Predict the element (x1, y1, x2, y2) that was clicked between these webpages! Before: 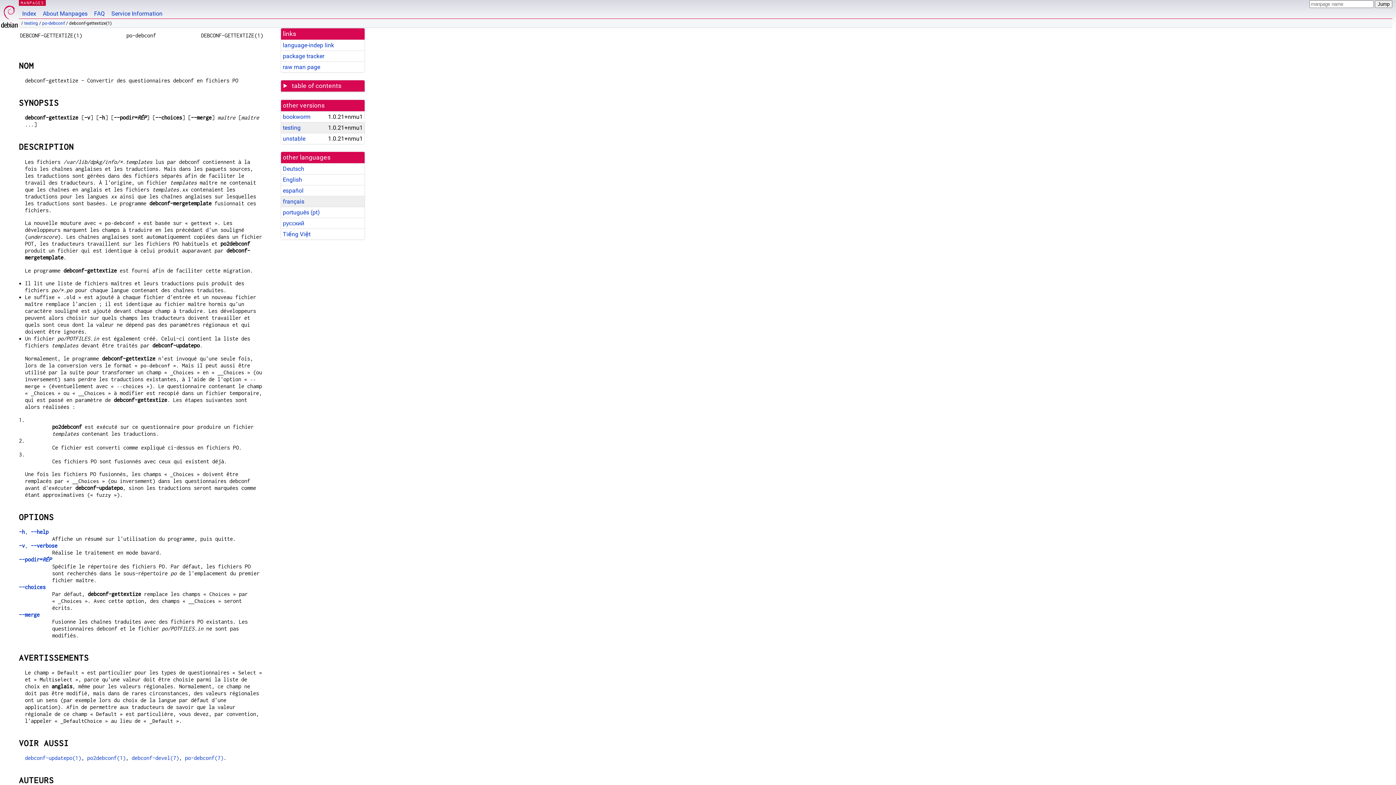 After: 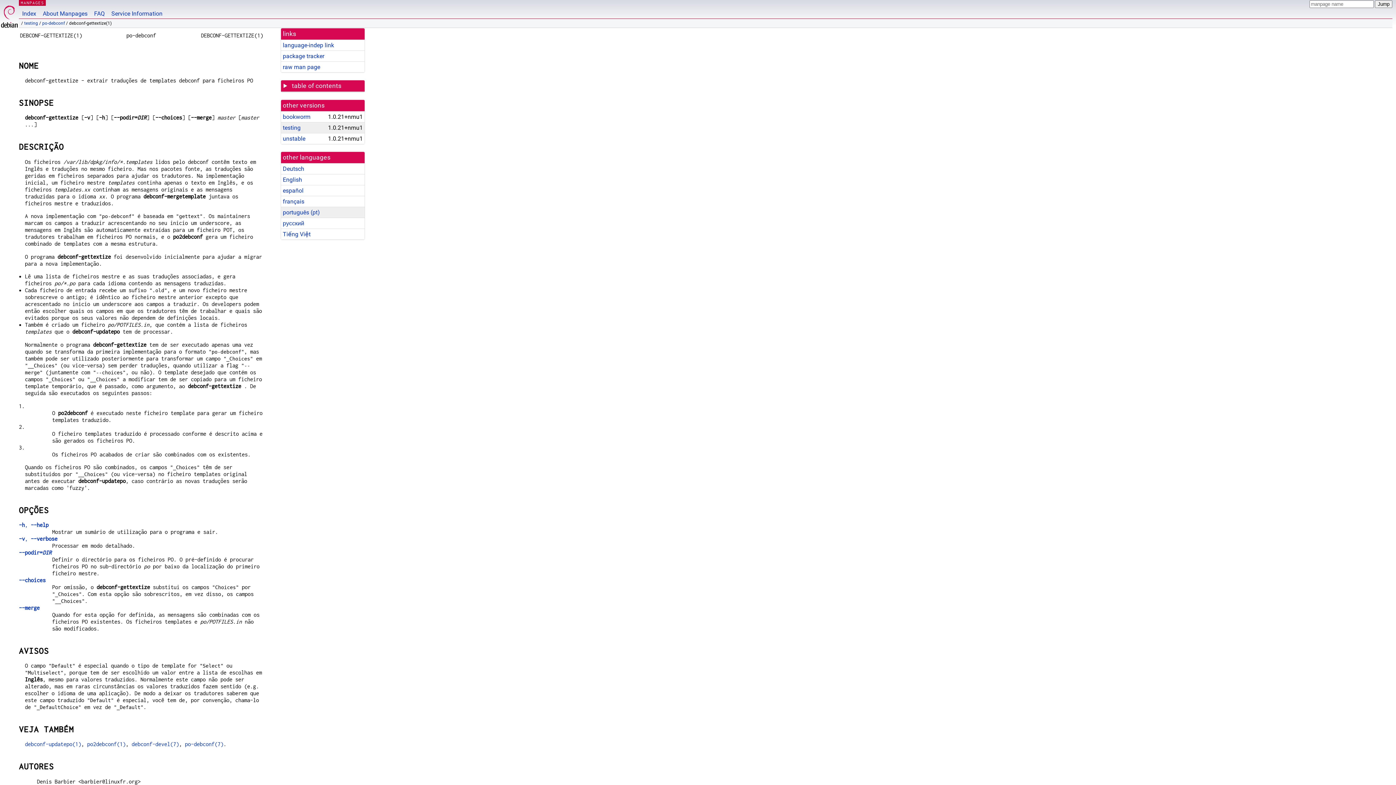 Action: bbox: (282, 209, 320, 216) label: português (pt)